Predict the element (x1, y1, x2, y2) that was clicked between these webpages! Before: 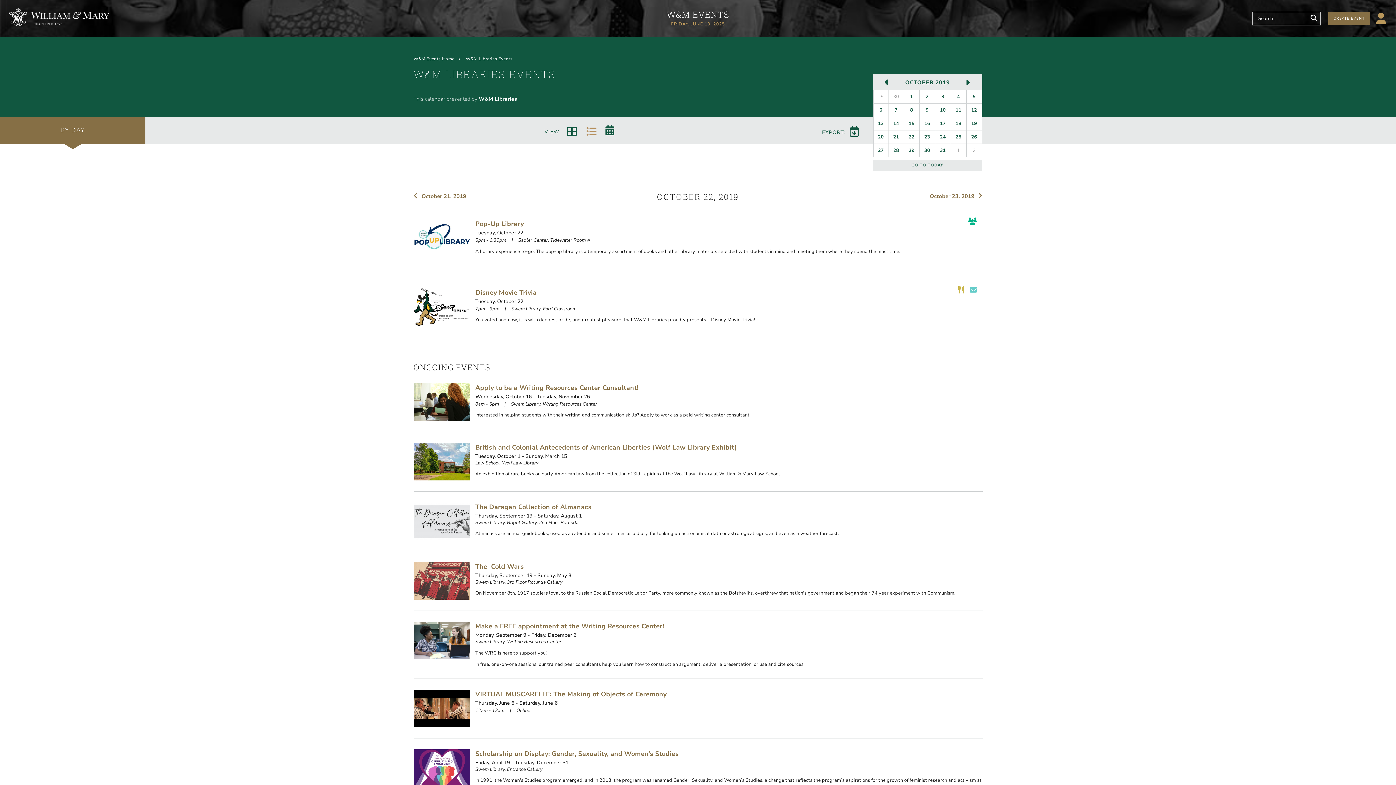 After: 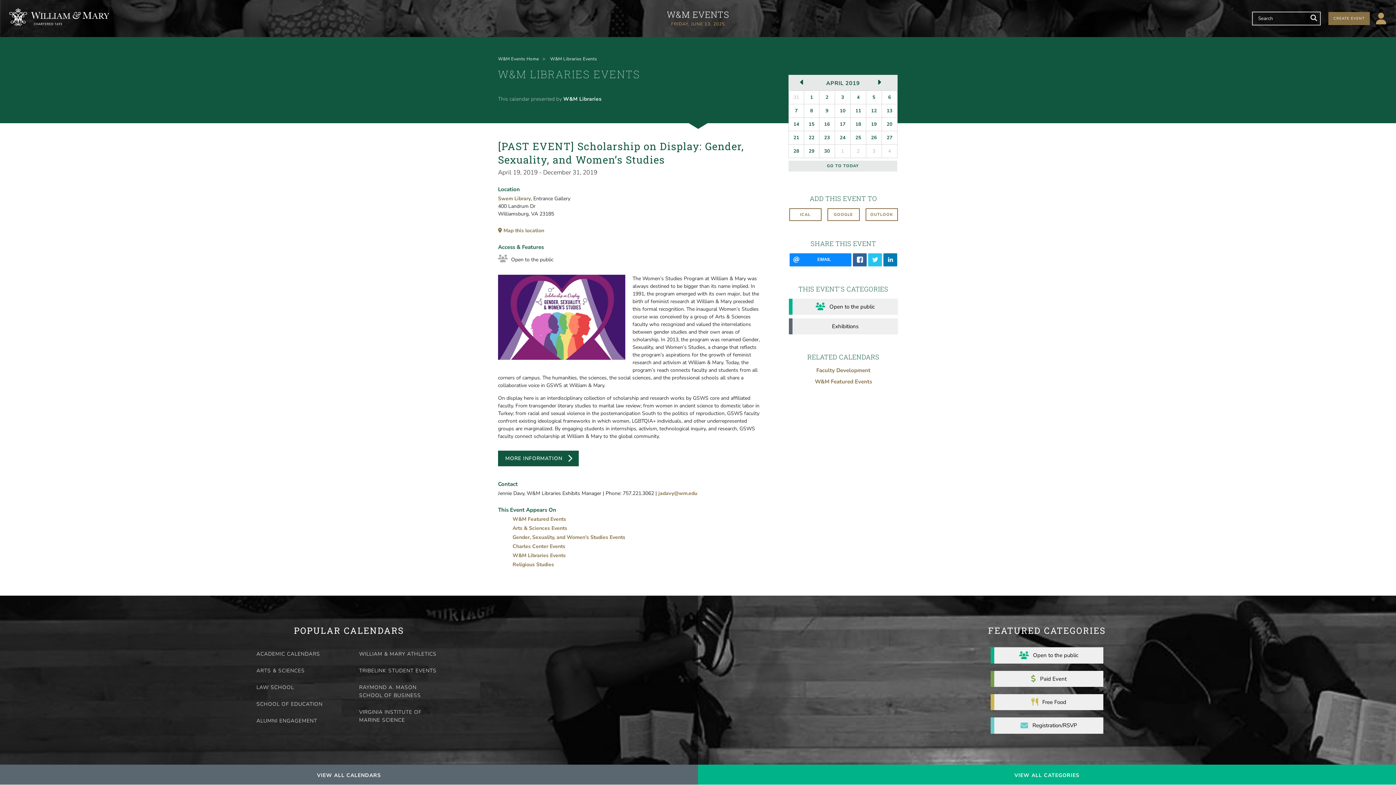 Action: label: Scholarship on Display: Gender, Sexuality, and Women’s Studies bbox: (475, 749, 742, 758)